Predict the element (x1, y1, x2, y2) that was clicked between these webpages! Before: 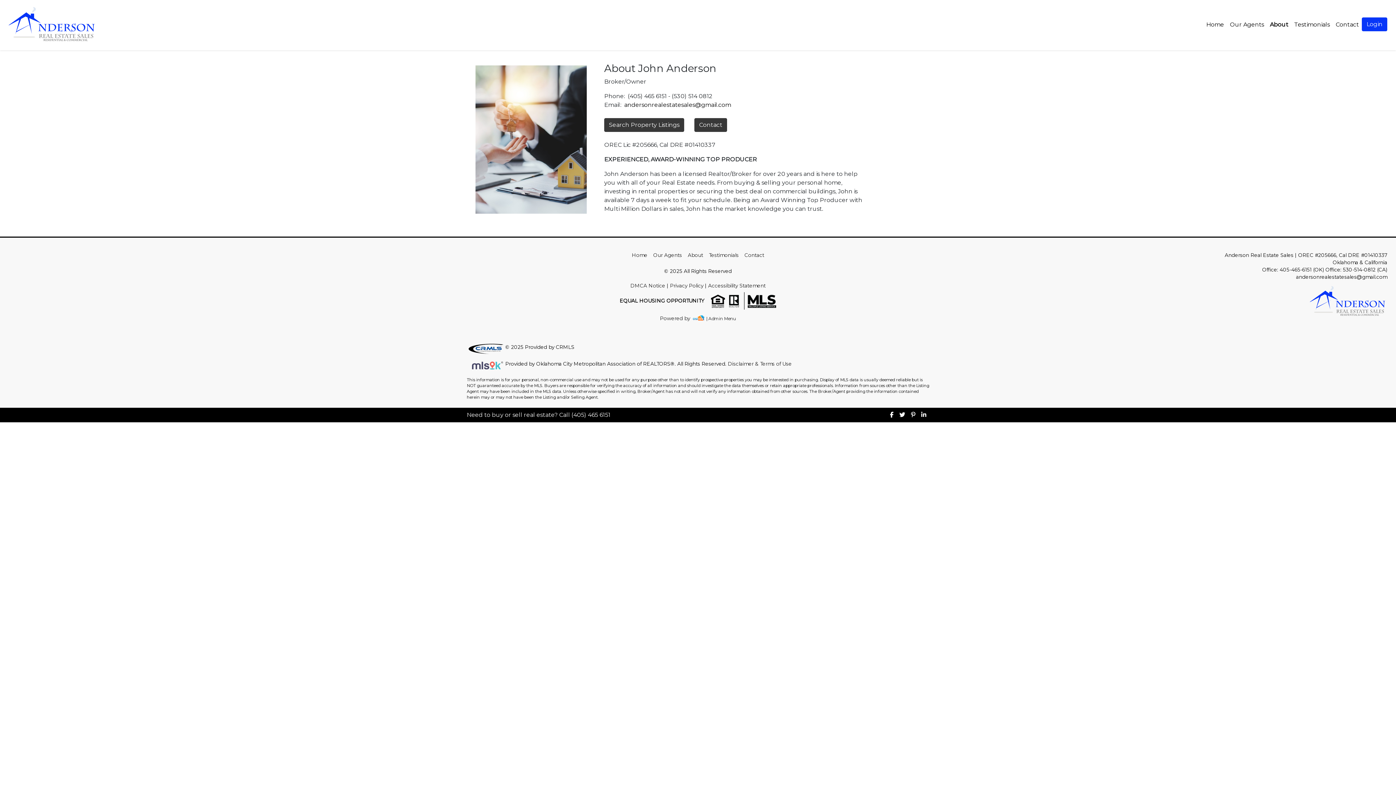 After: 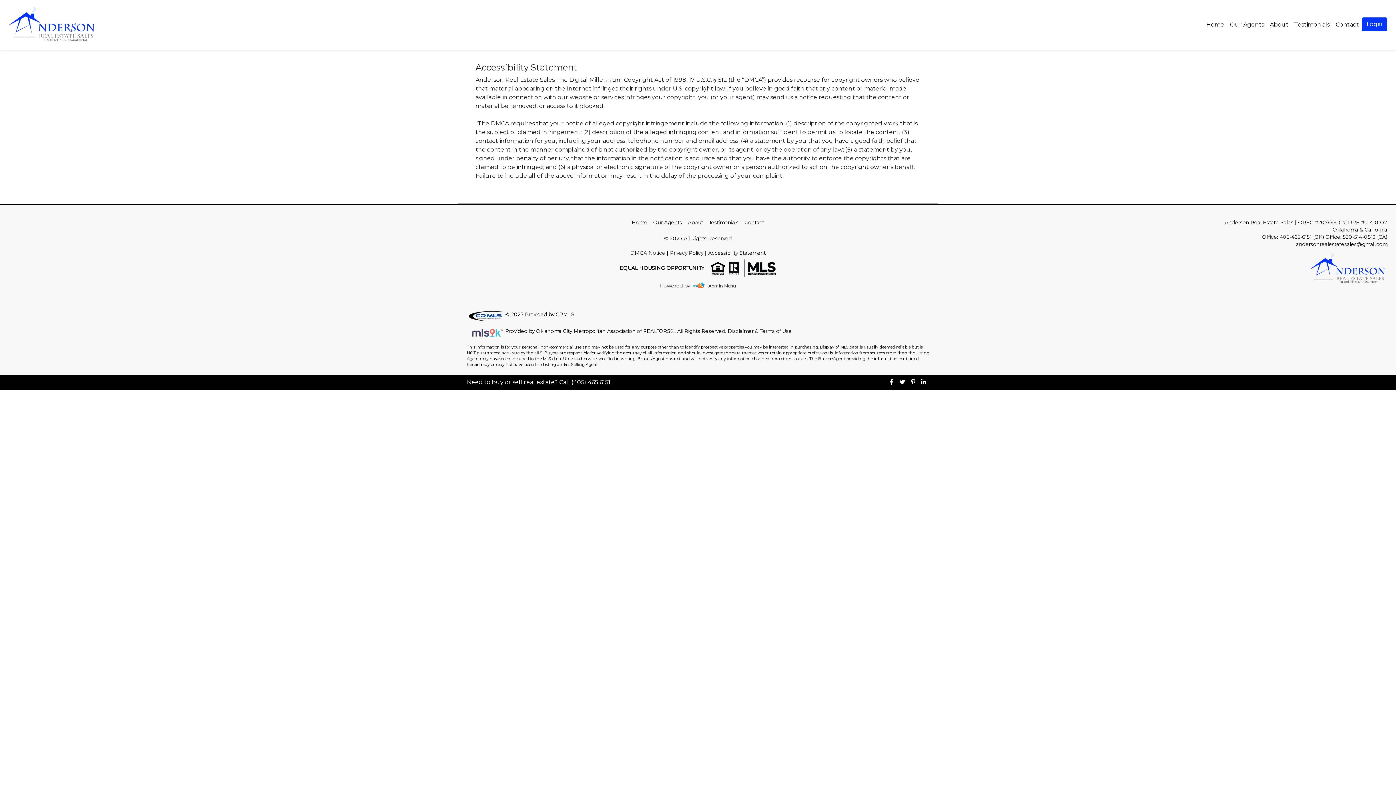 Action: bbox: (708, 282, 765, 288) label: Accessibility Statement